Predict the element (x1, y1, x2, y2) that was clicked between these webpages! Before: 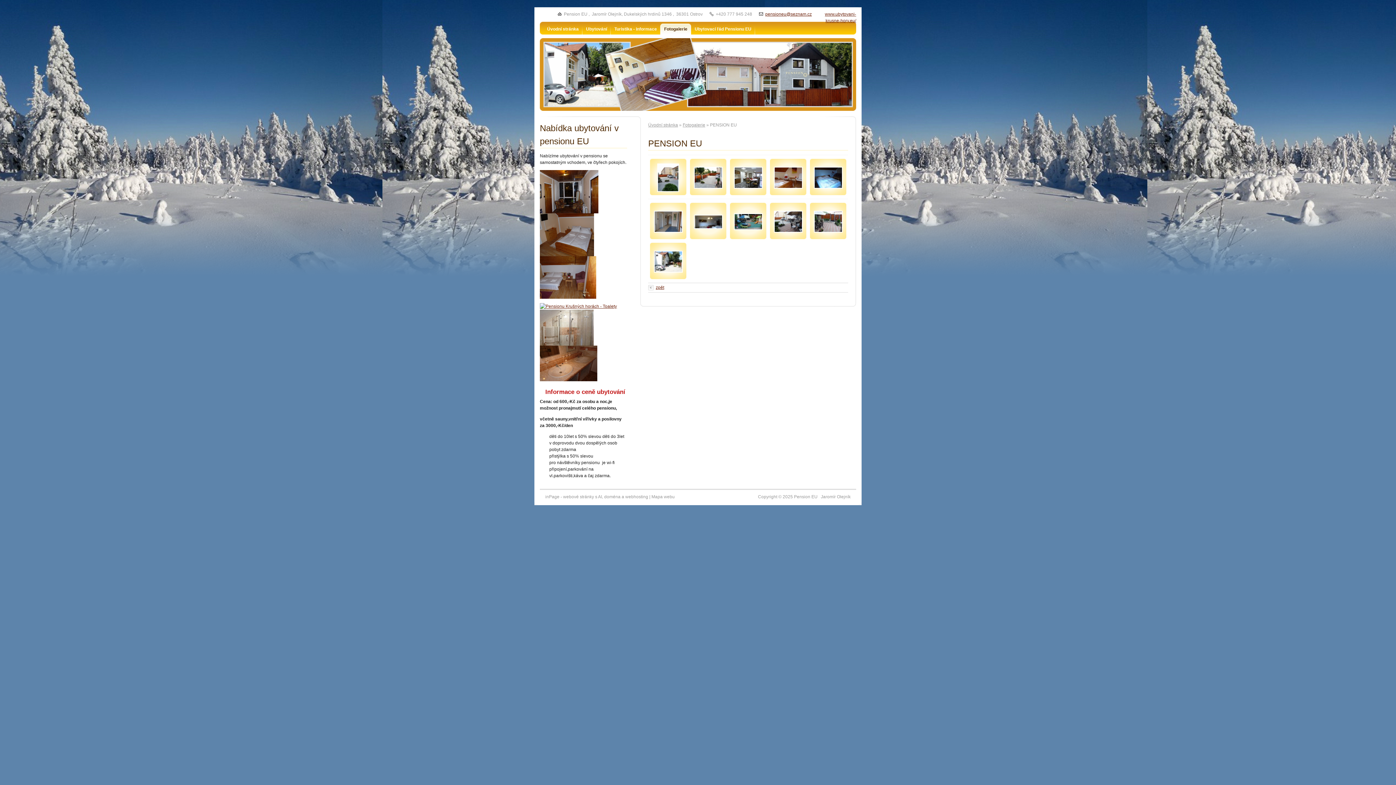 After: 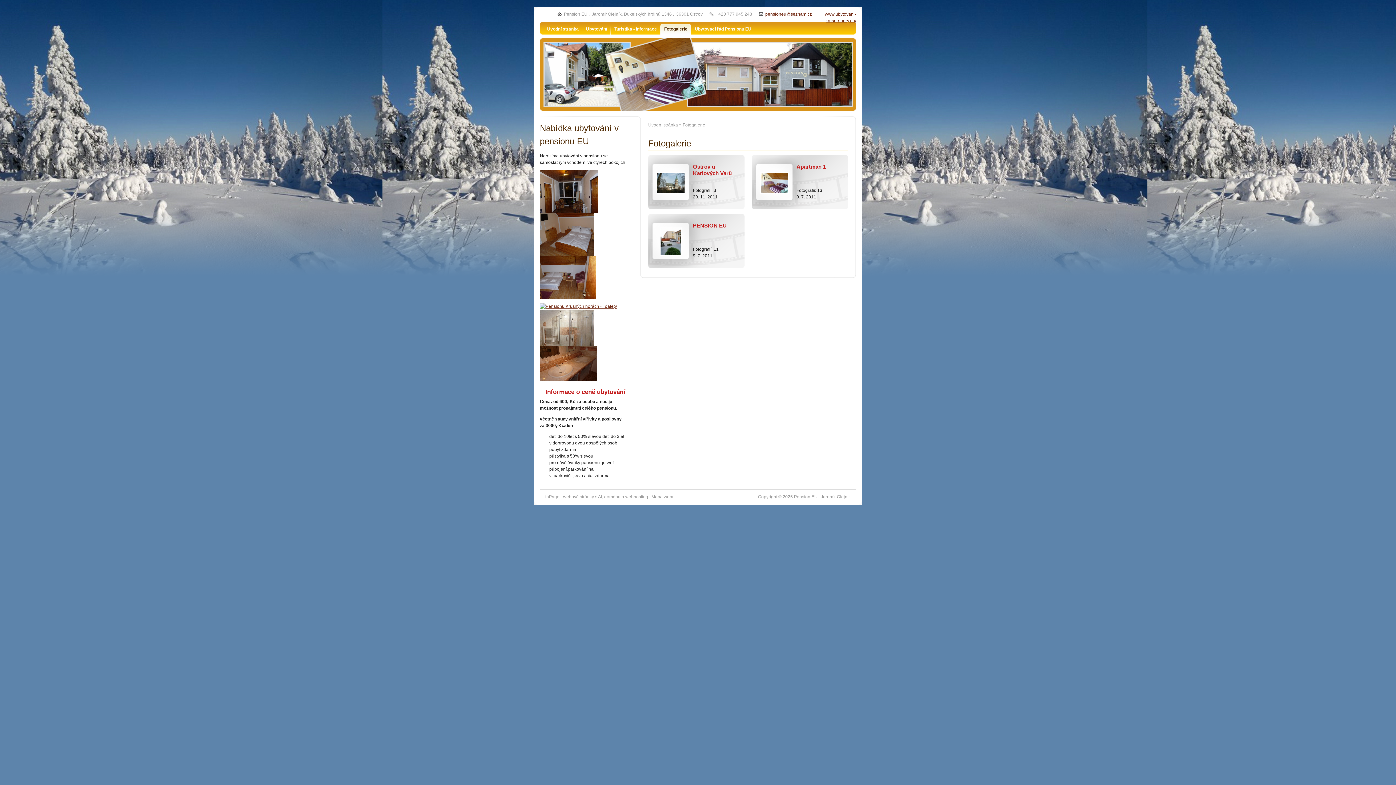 Action: label: zpět bbox: (648, 283, 664, 292)